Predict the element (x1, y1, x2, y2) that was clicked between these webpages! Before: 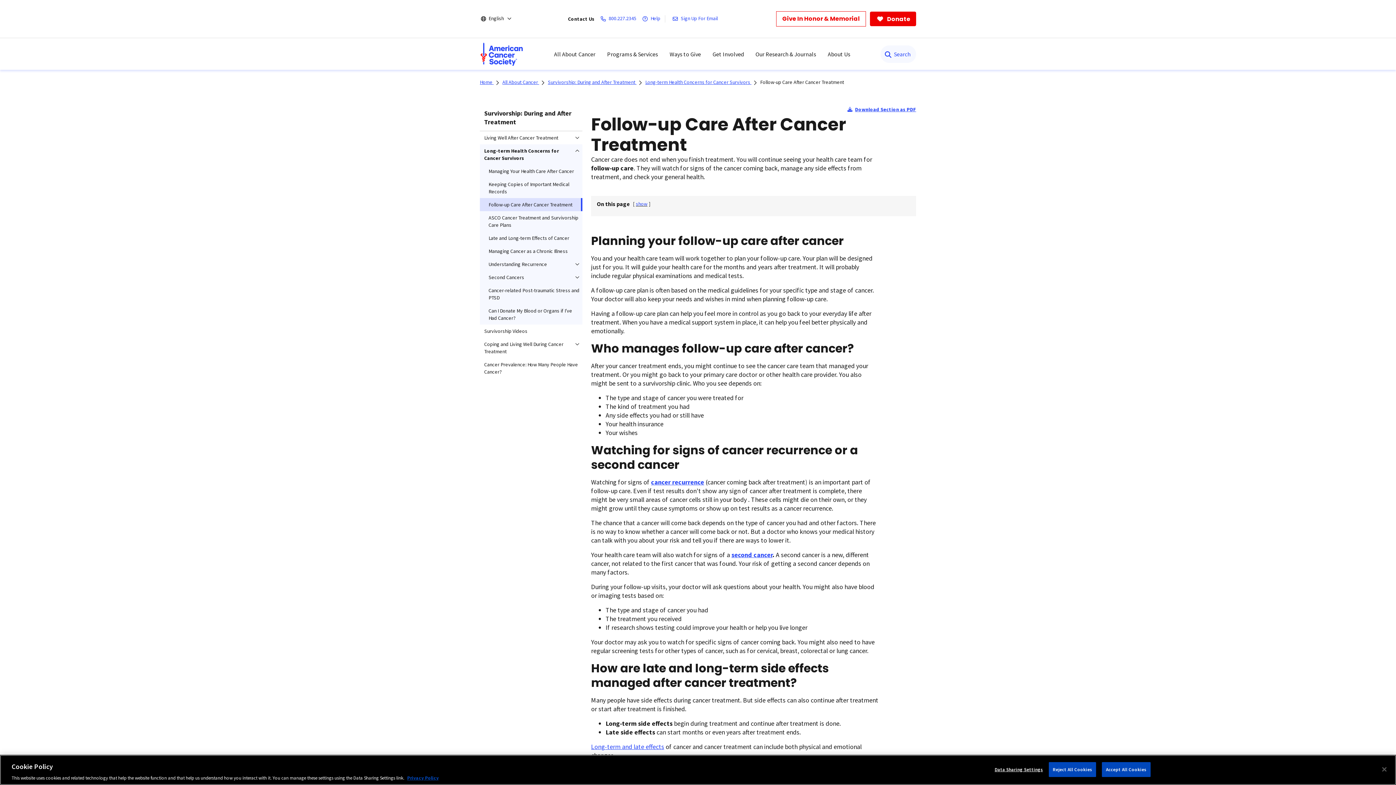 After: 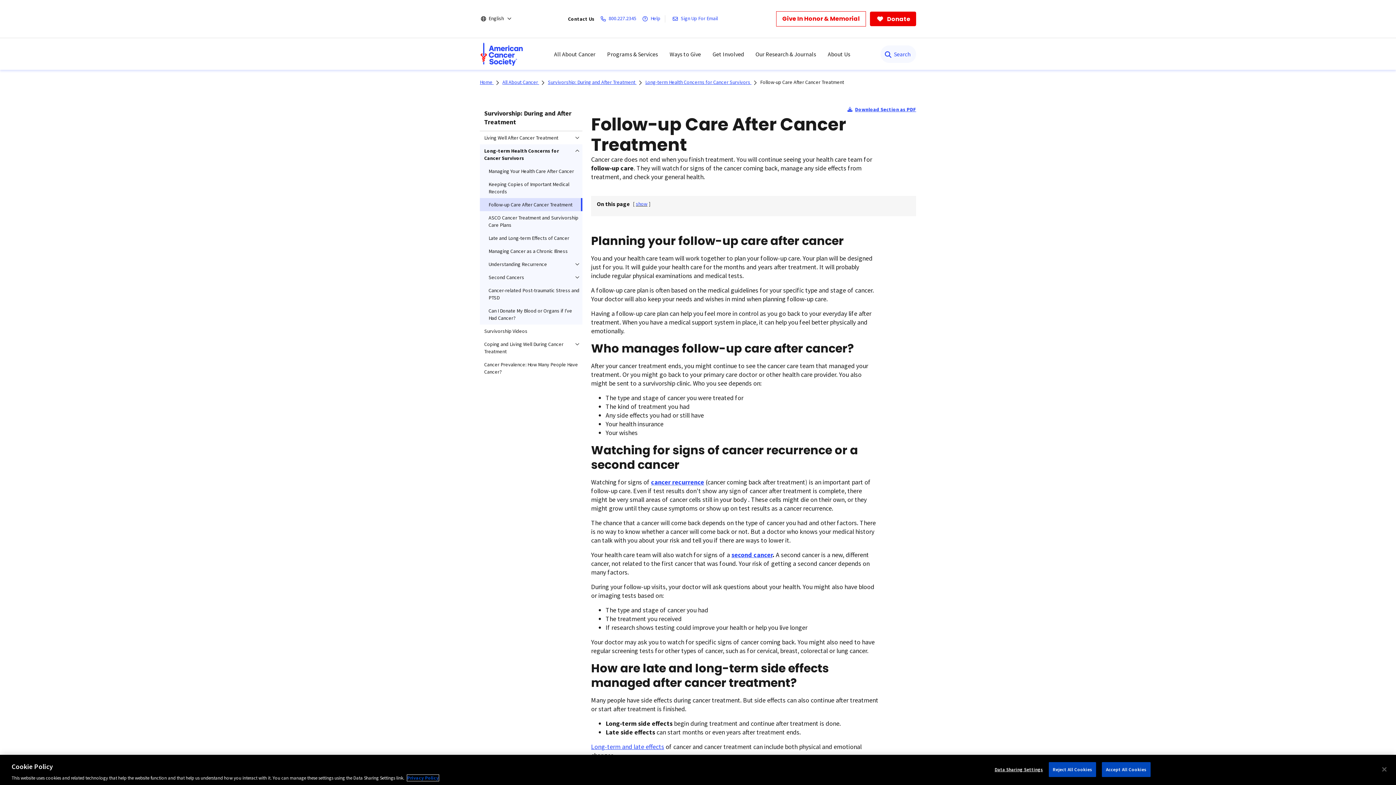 Action: bbox: (407, 775, 438, 781) label: More information about your privacy, opens in a new tab